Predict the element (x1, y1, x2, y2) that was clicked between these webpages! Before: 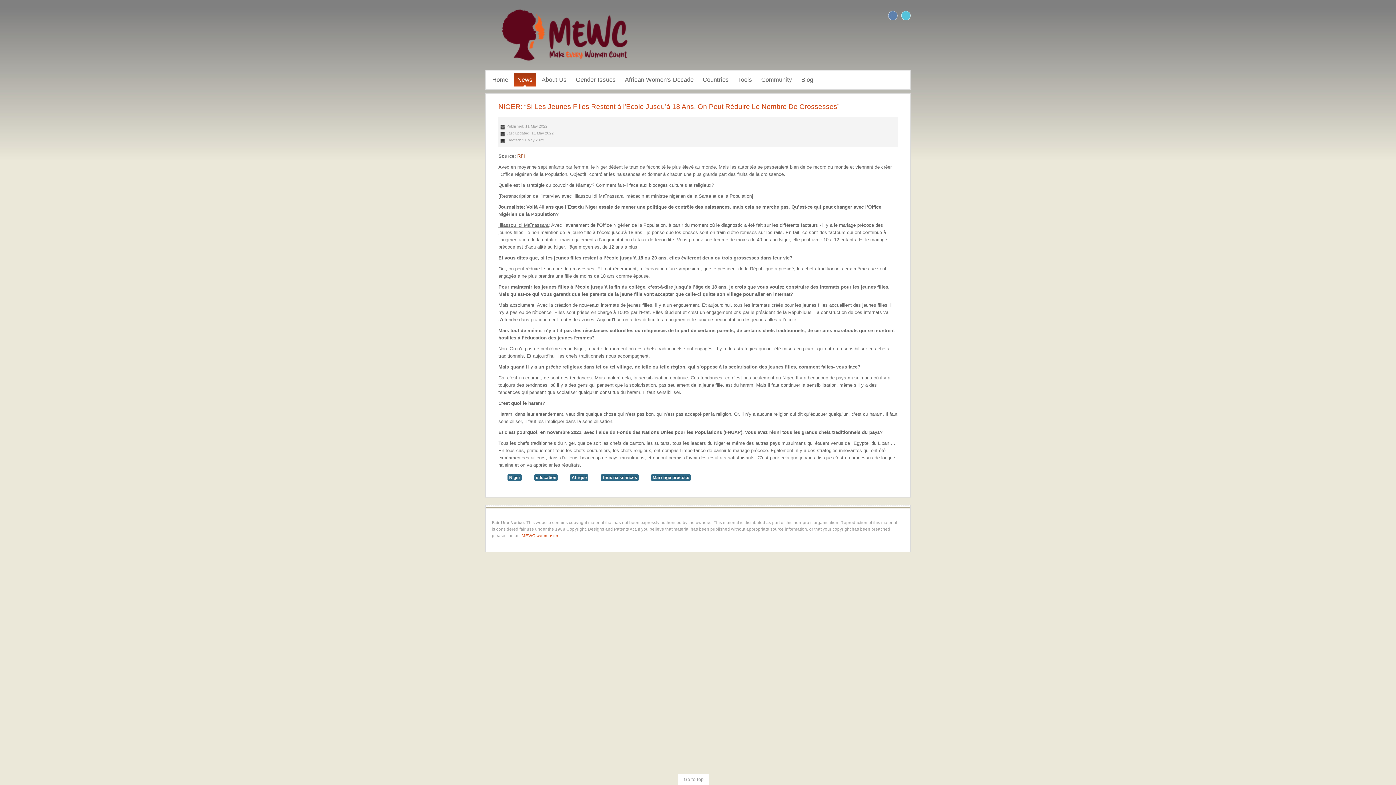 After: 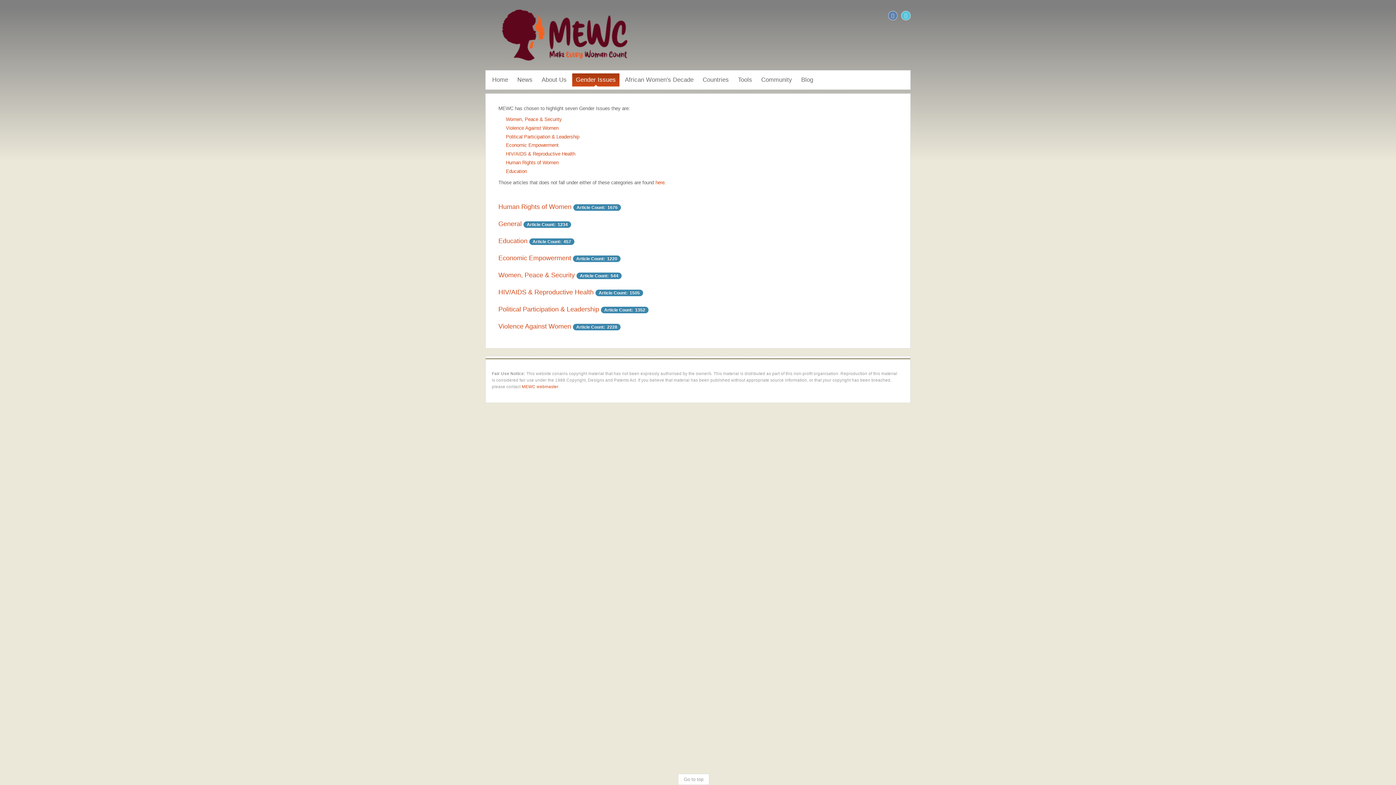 Action: label: Gender Issues bbox: (572, 73, 619, 86)